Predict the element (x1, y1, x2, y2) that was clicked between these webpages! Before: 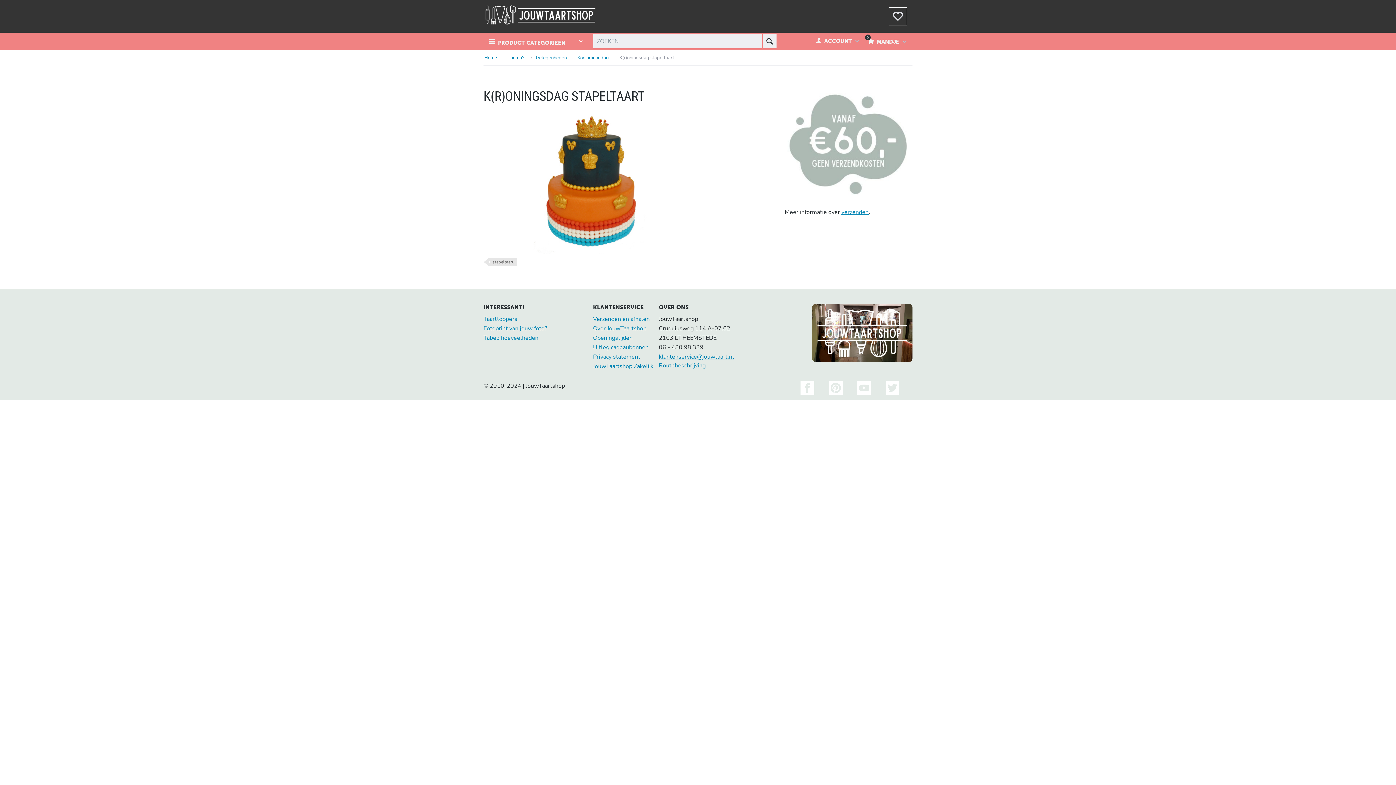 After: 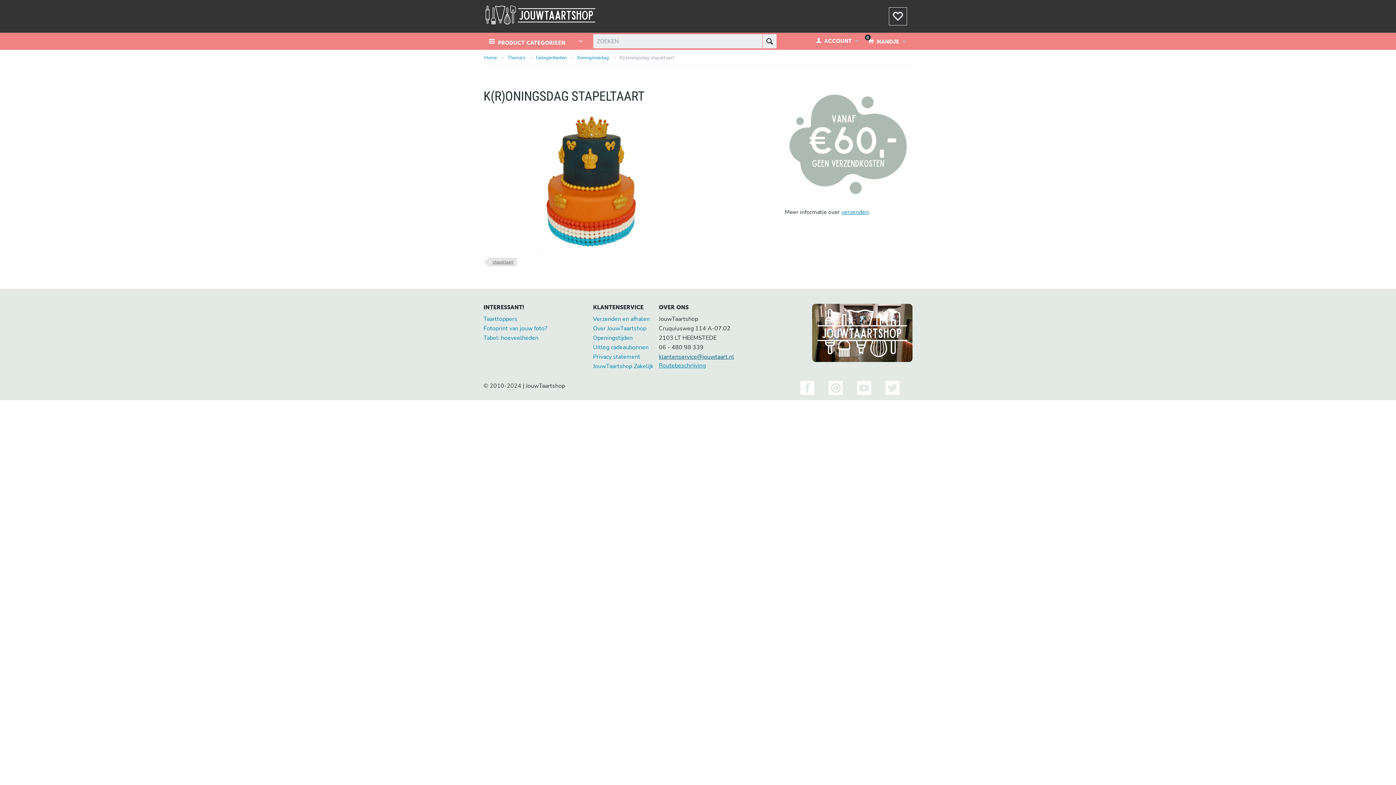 Action: bbox: (659, 353, 734, 361) label: klantenservice@jouwtaart.nl